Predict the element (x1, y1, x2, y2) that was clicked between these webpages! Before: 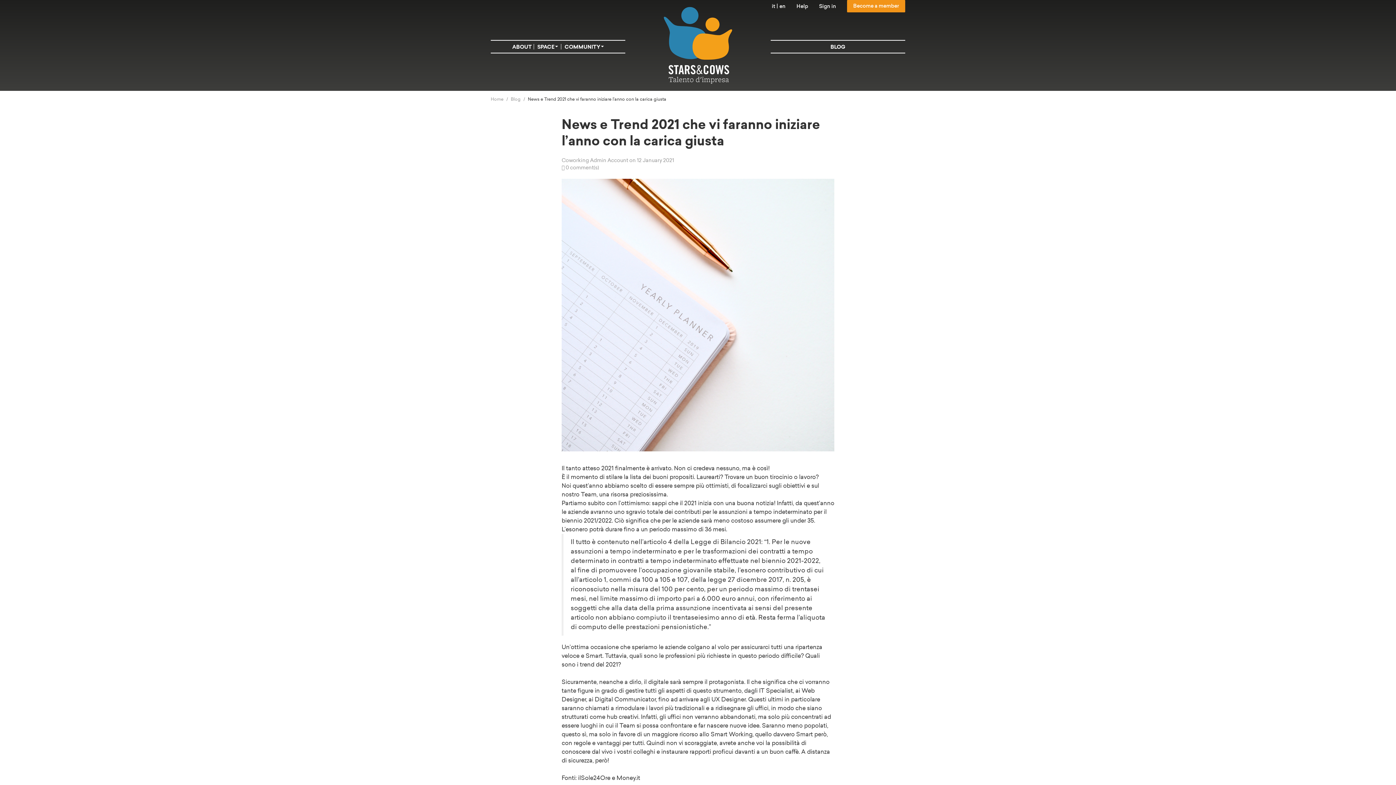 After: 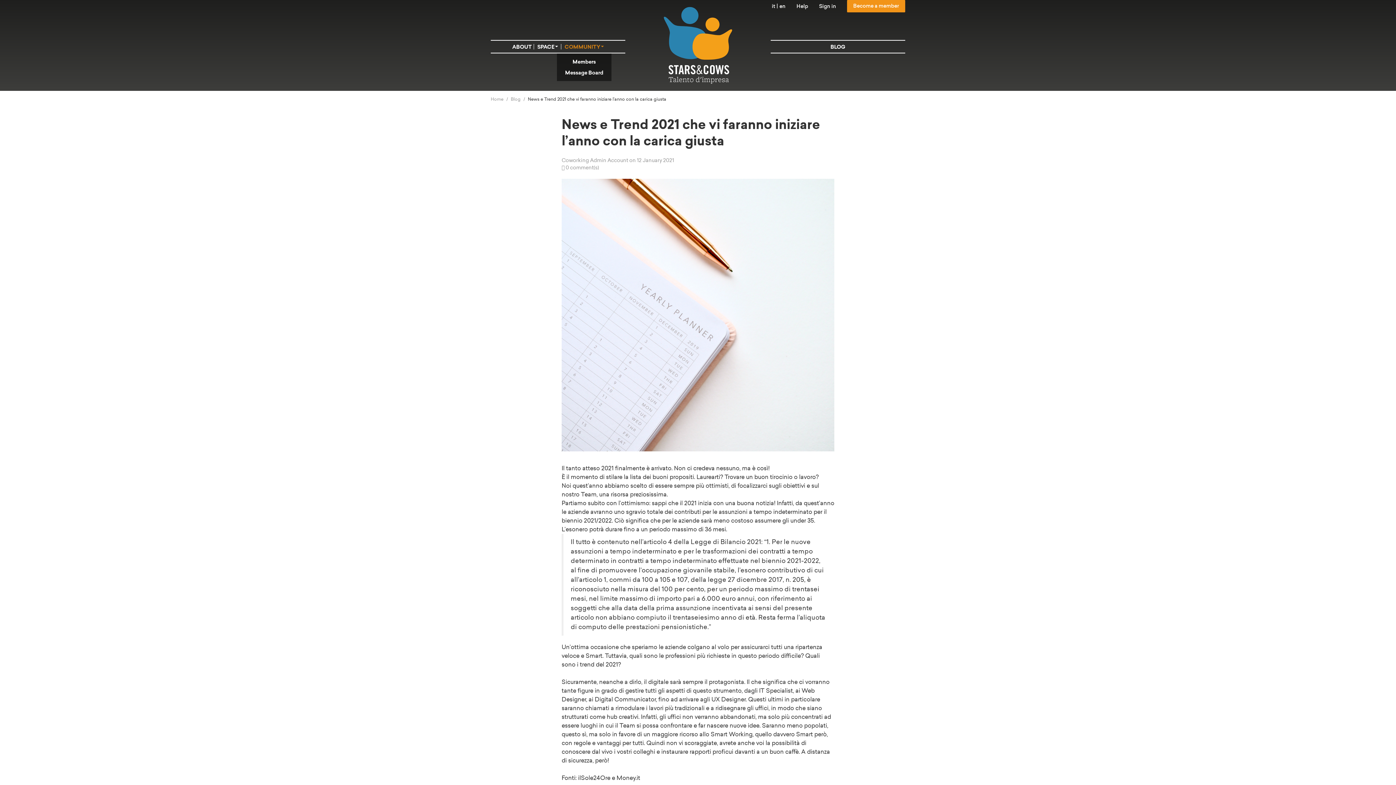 Action: label: COMMUNITY bbox: (562, 40, 605, 52)